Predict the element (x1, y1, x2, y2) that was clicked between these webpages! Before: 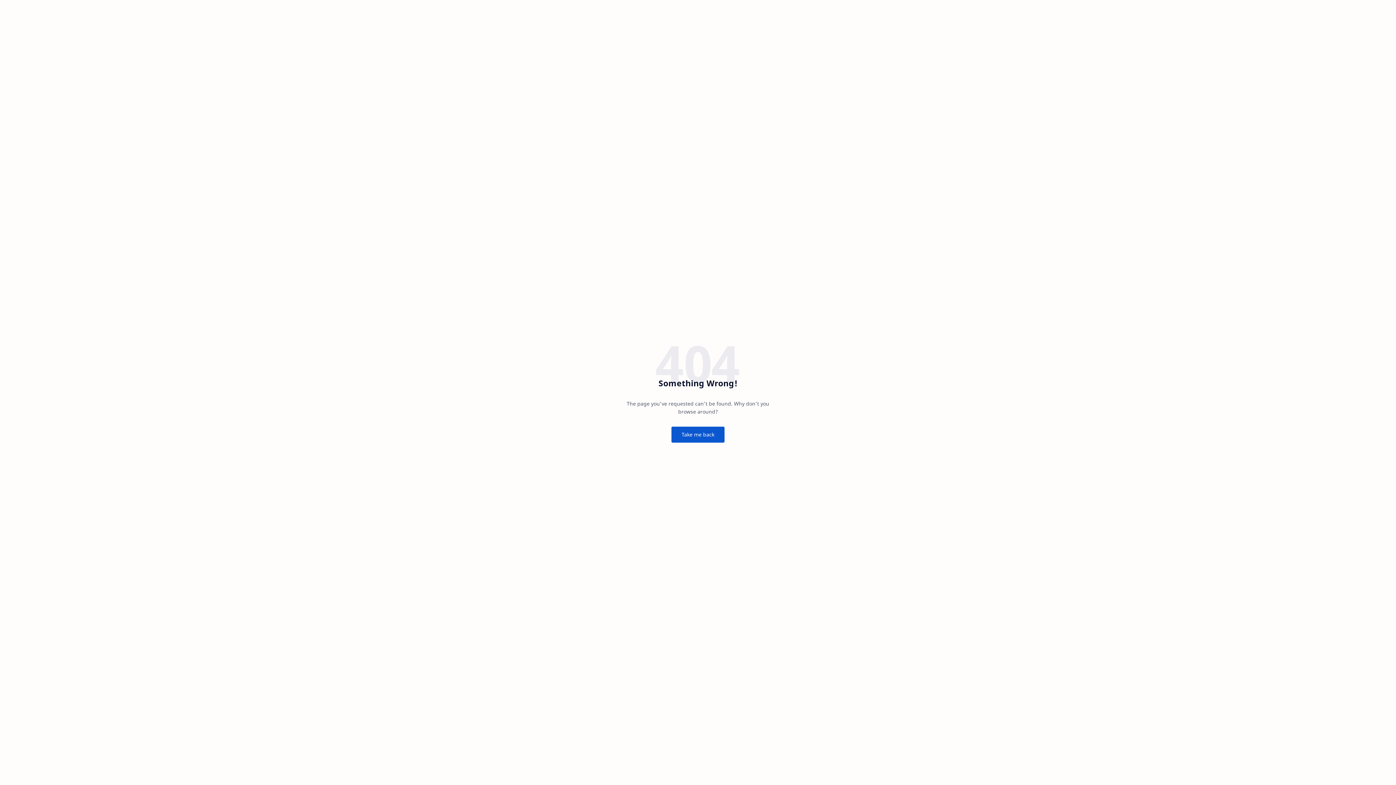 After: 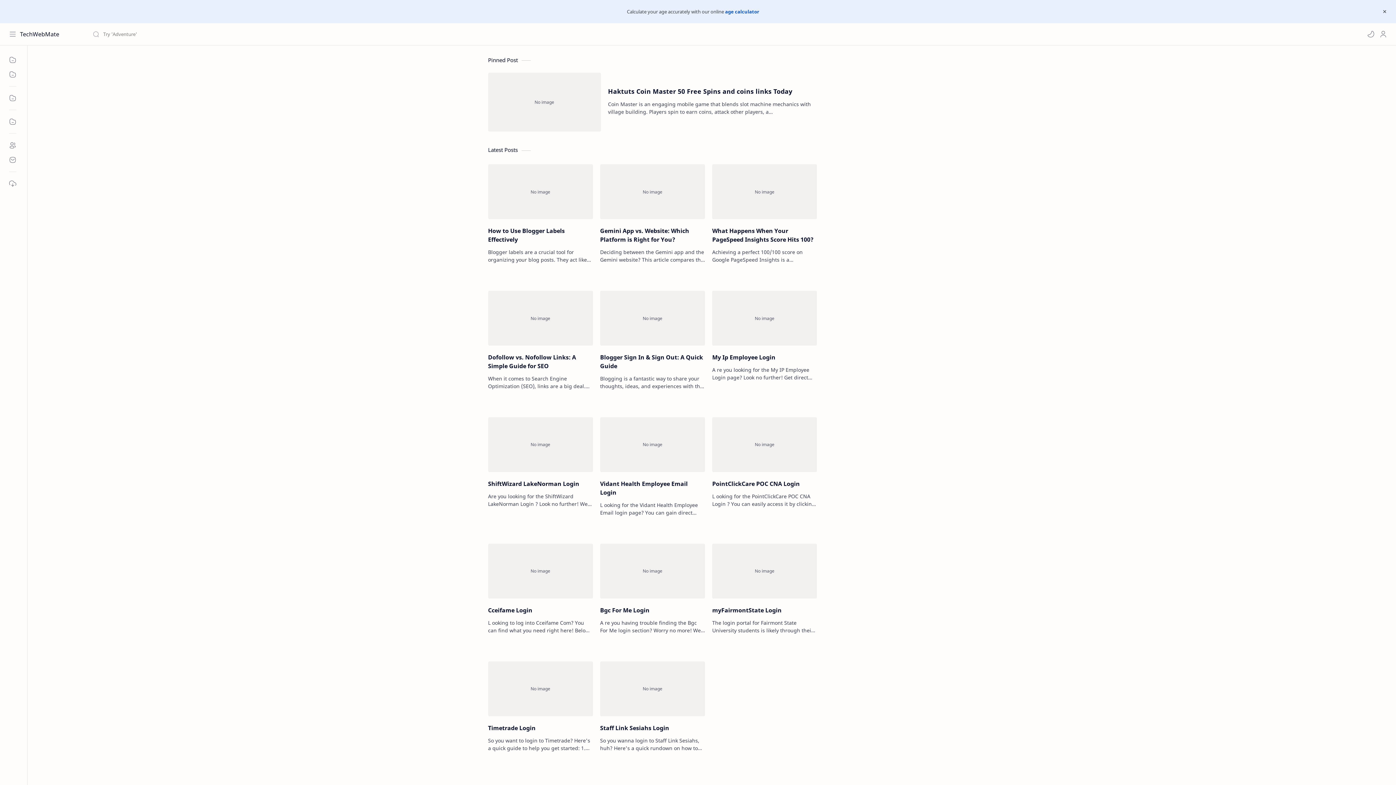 Action: label: Take me back bbox: (671, 426, 724, 442)